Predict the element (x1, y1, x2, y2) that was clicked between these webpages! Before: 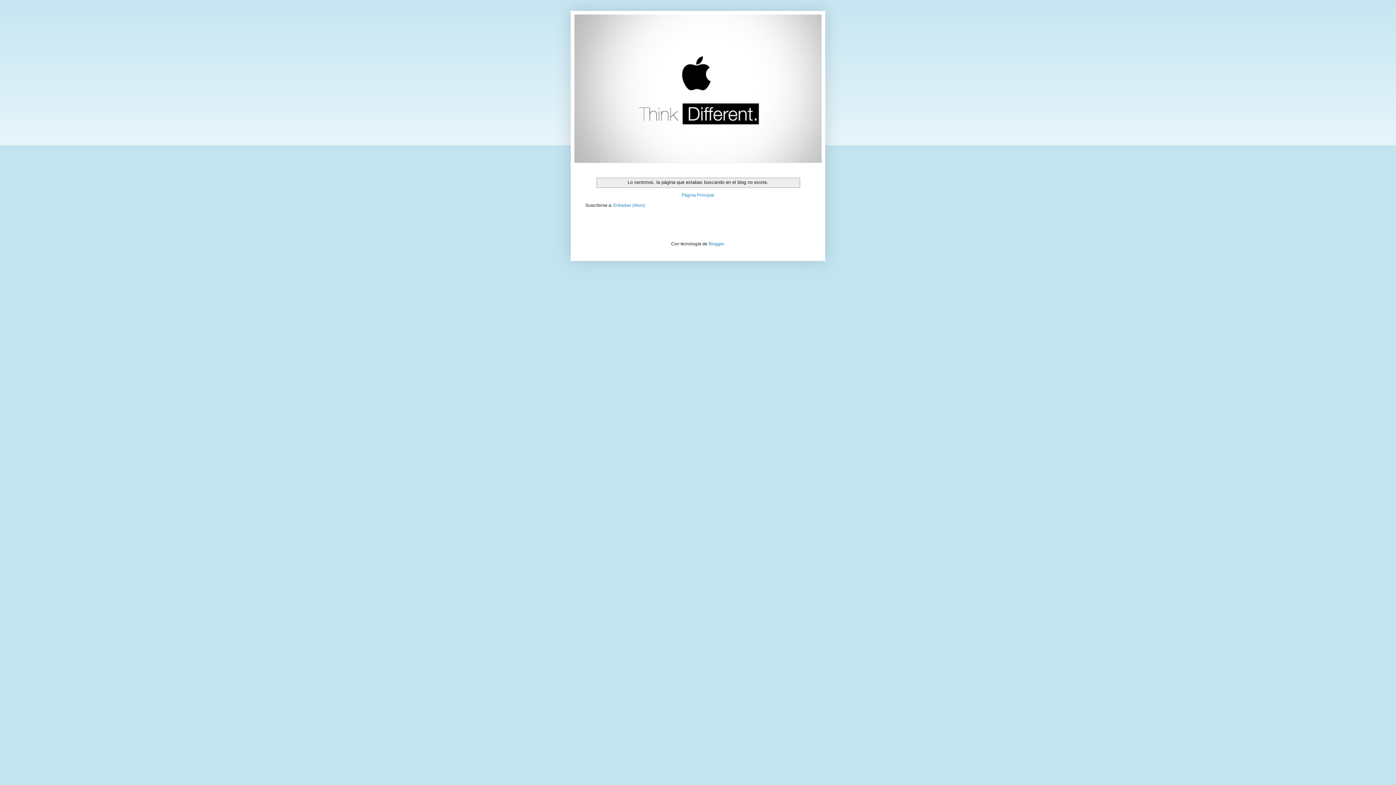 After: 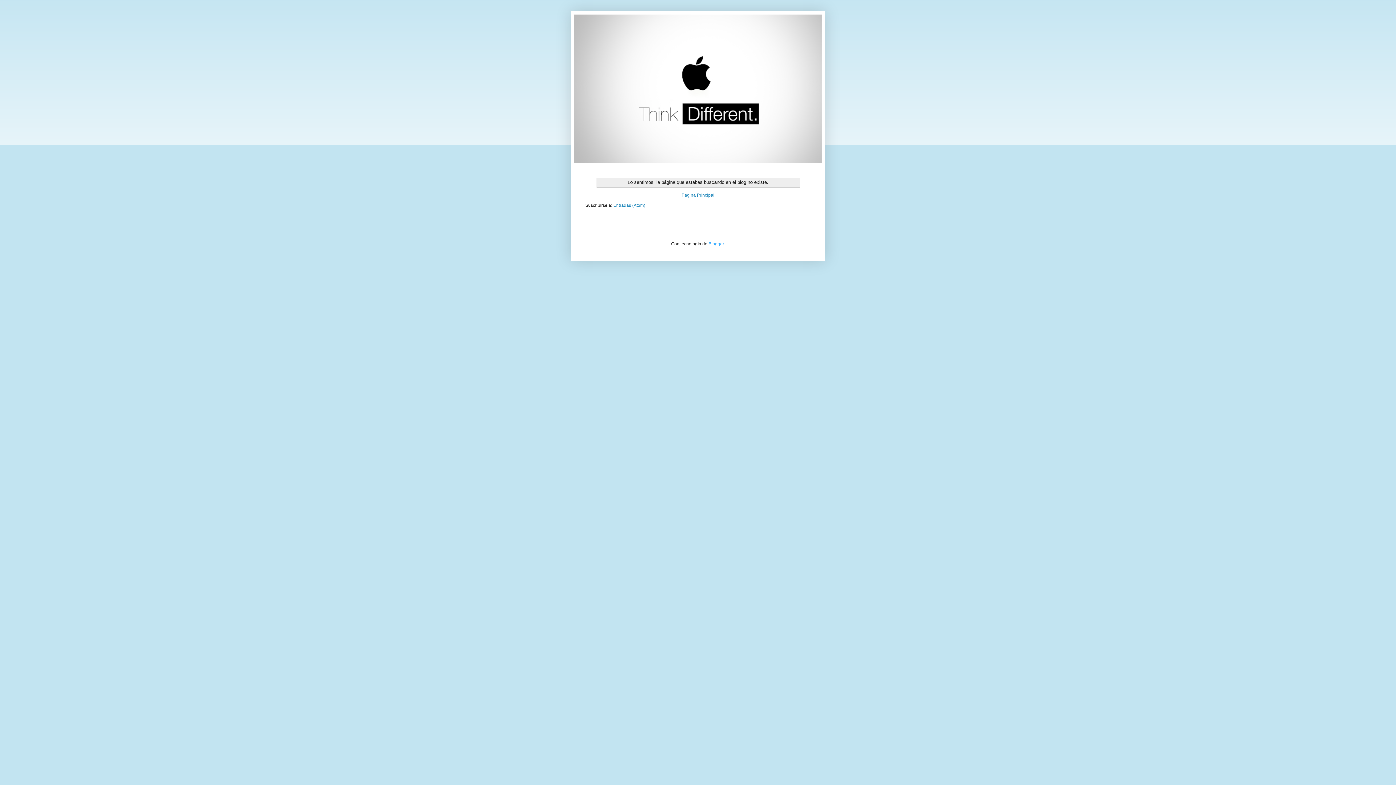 Action: label: Blogger bbox: (708, 241, 724, 246)